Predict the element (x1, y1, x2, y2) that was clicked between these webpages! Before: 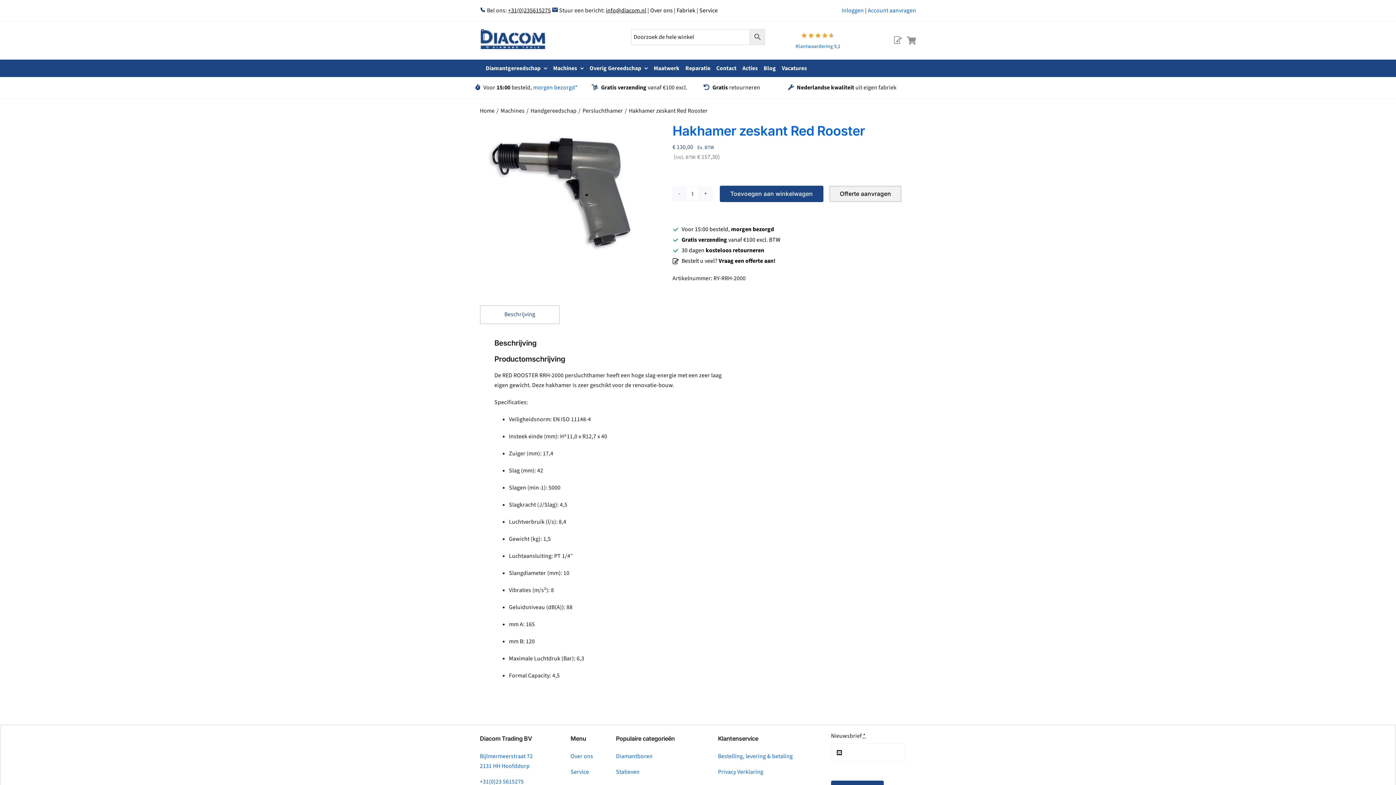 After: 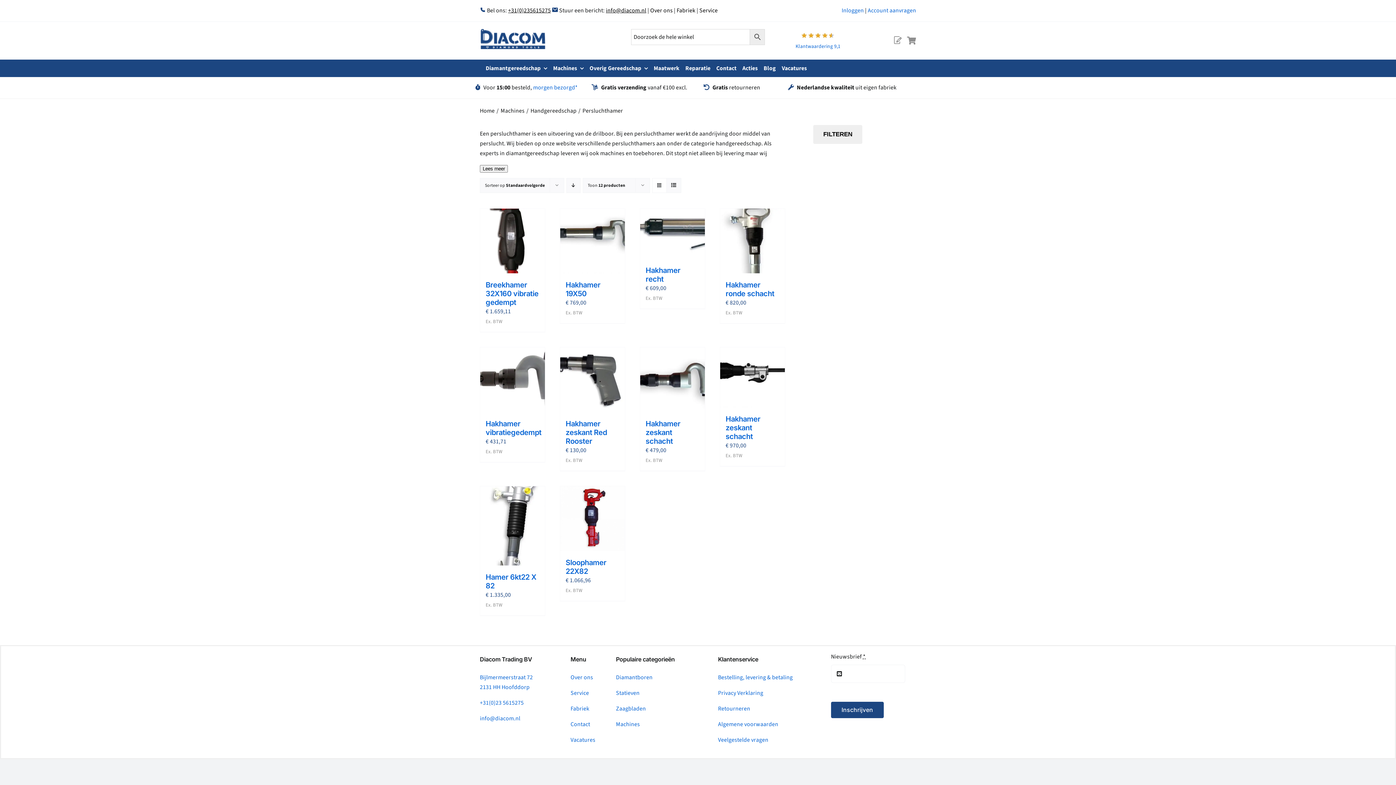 Action: label: Persluchthamer bbox: (582, 106, 623, 114)